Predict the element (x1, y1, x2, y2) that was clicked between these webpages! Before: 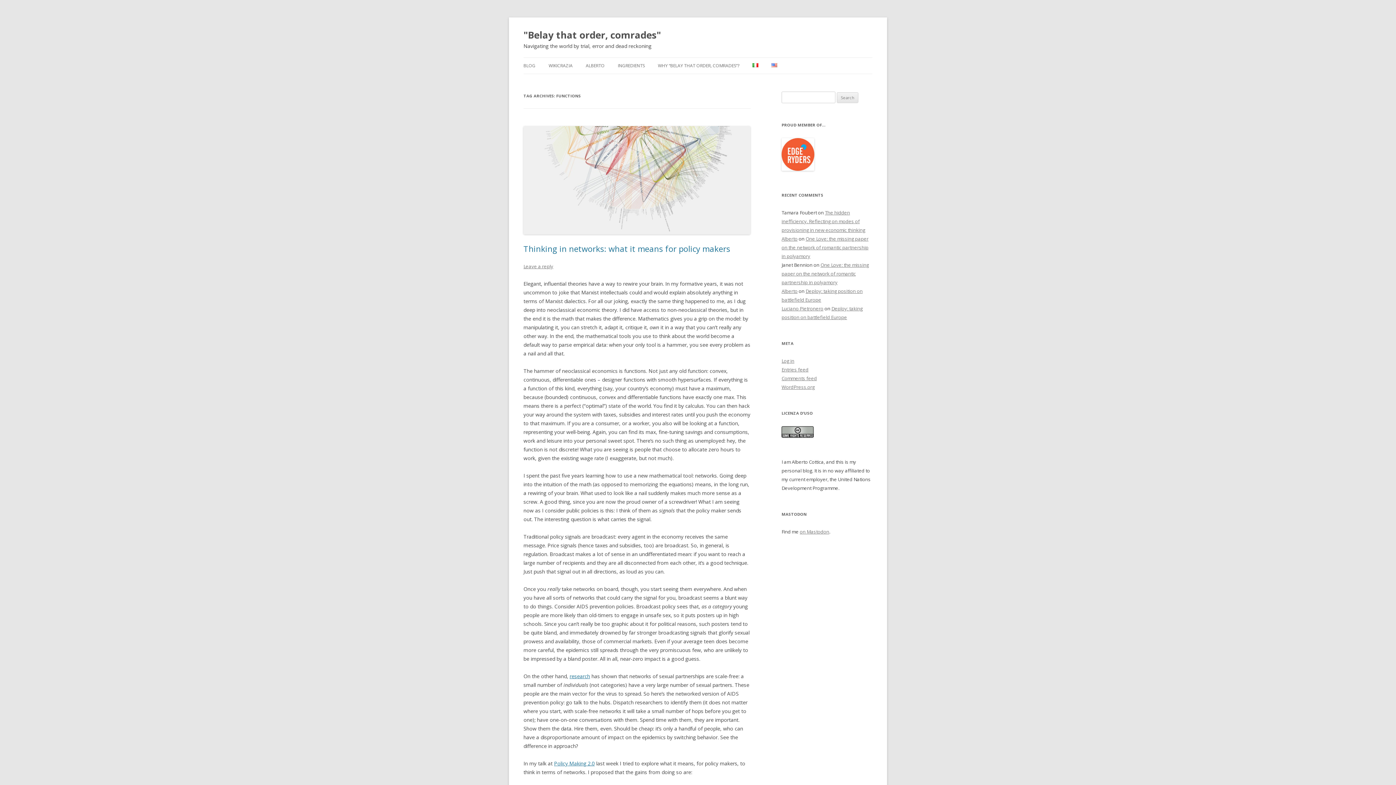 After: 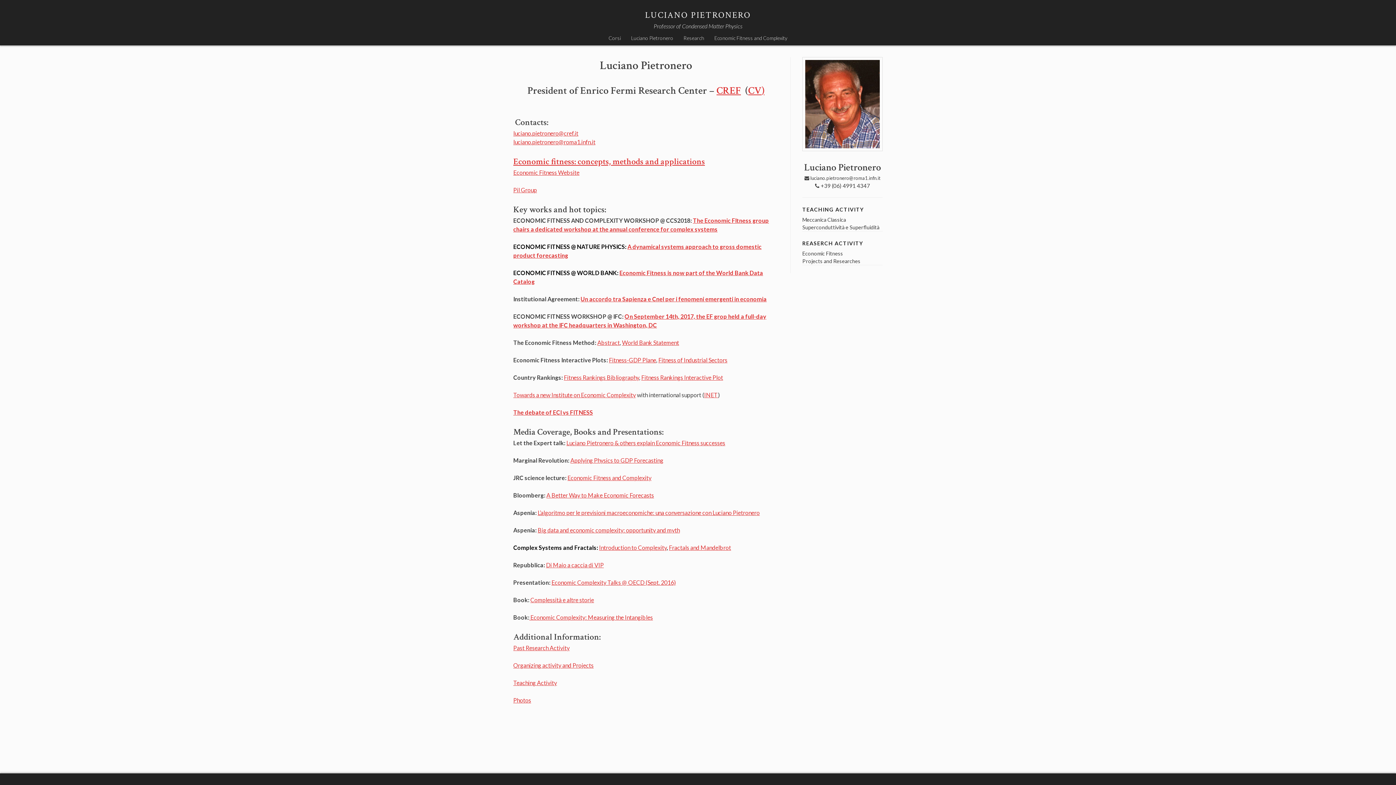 Action: label: Luciano Pietronero bbox: (781, 305, 823, 312)